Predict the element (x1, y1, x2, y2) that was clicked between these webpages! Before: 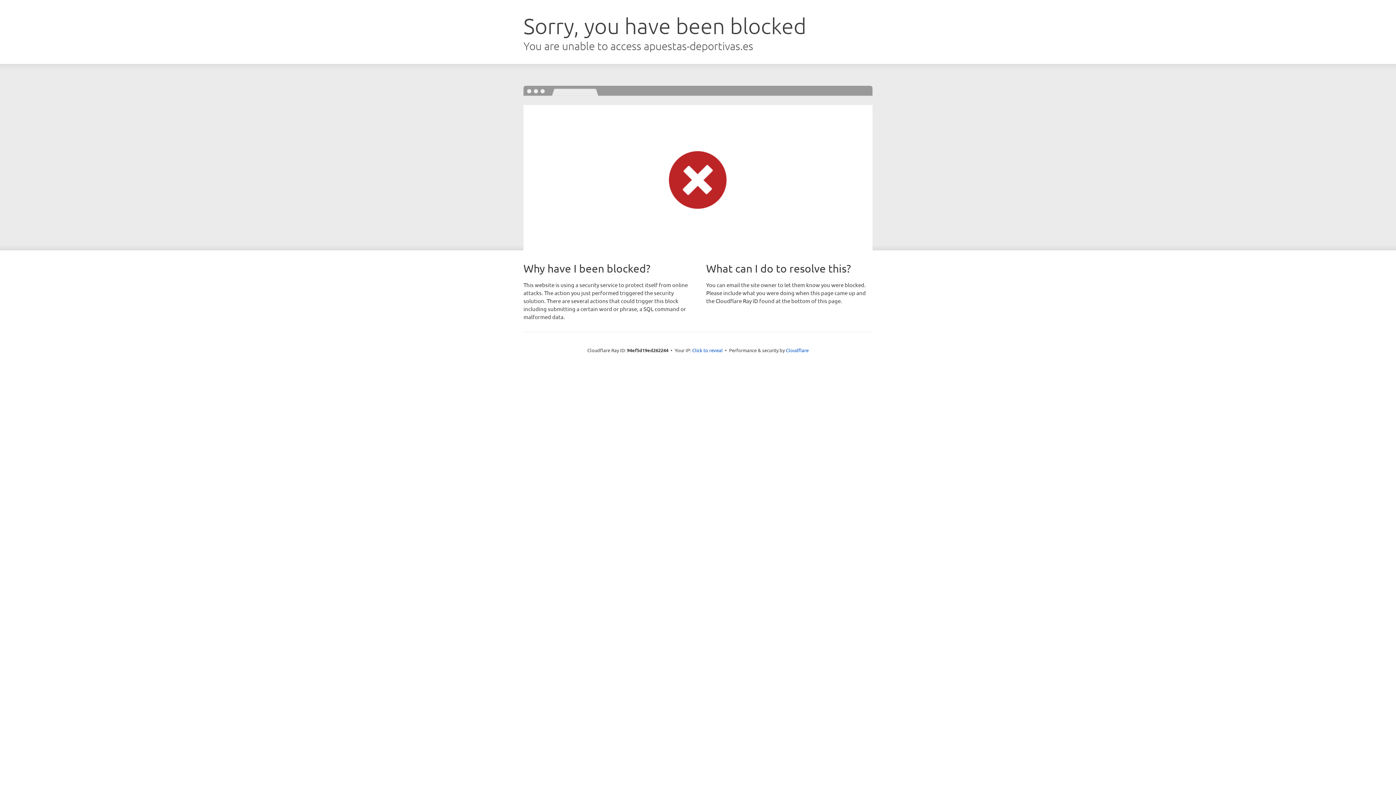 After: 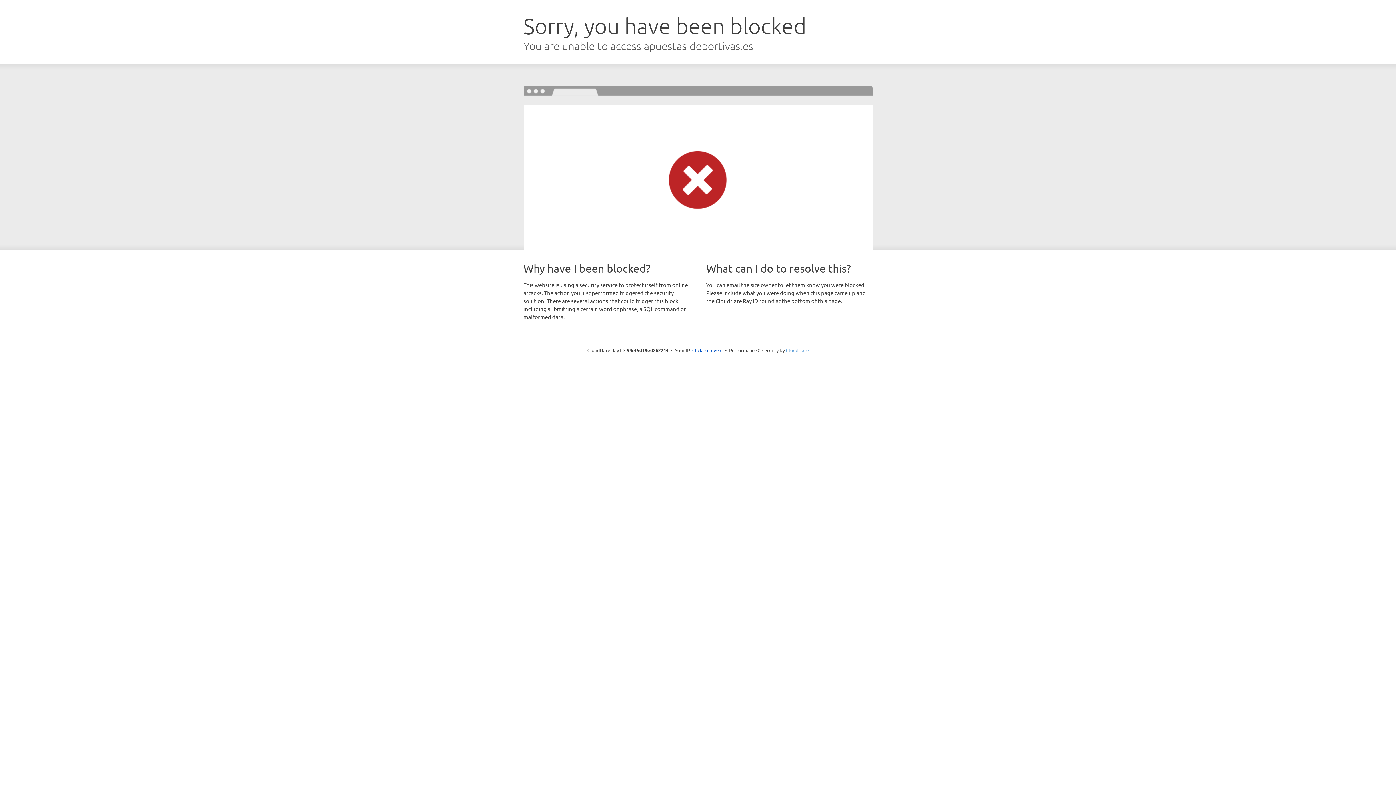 Action: label: Cloudflare bbox: (786, 347, 808, 353)